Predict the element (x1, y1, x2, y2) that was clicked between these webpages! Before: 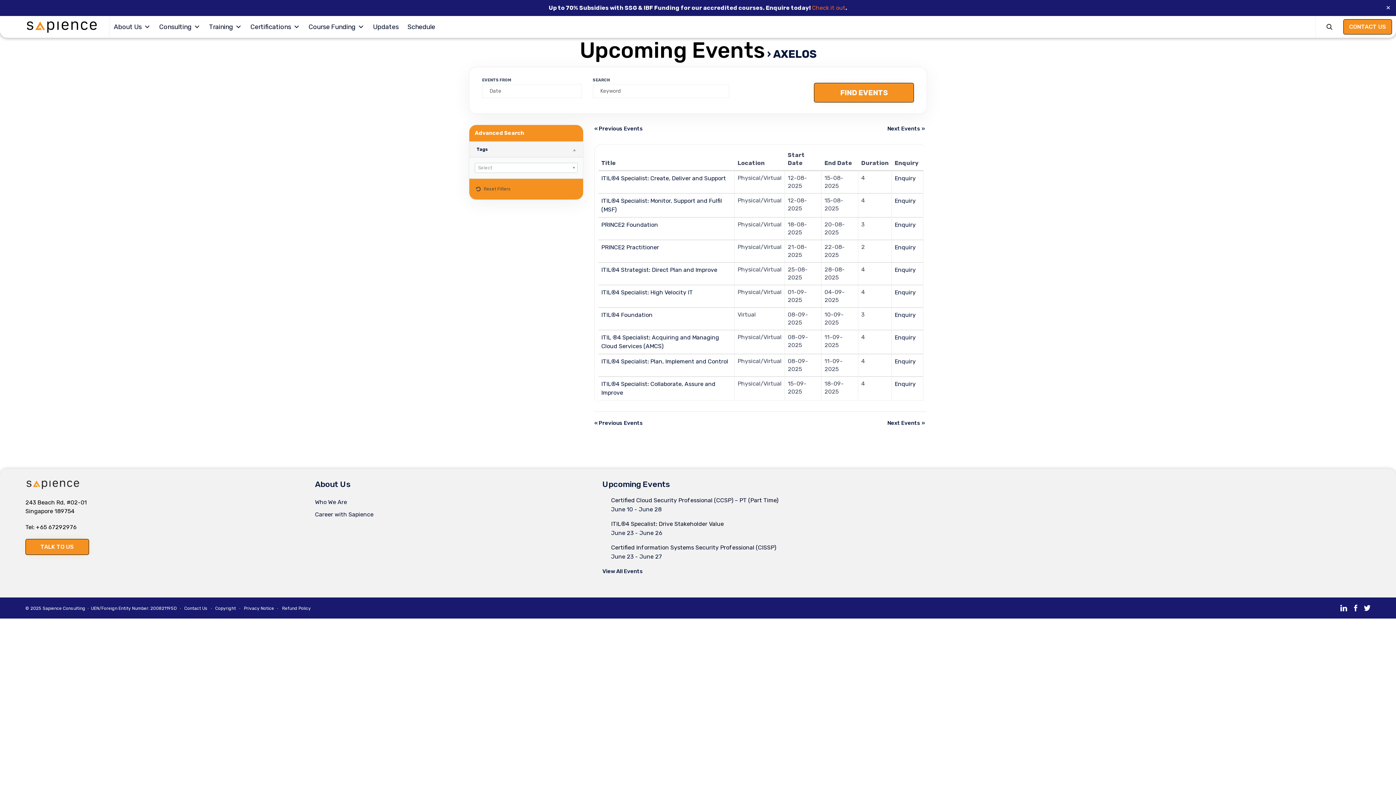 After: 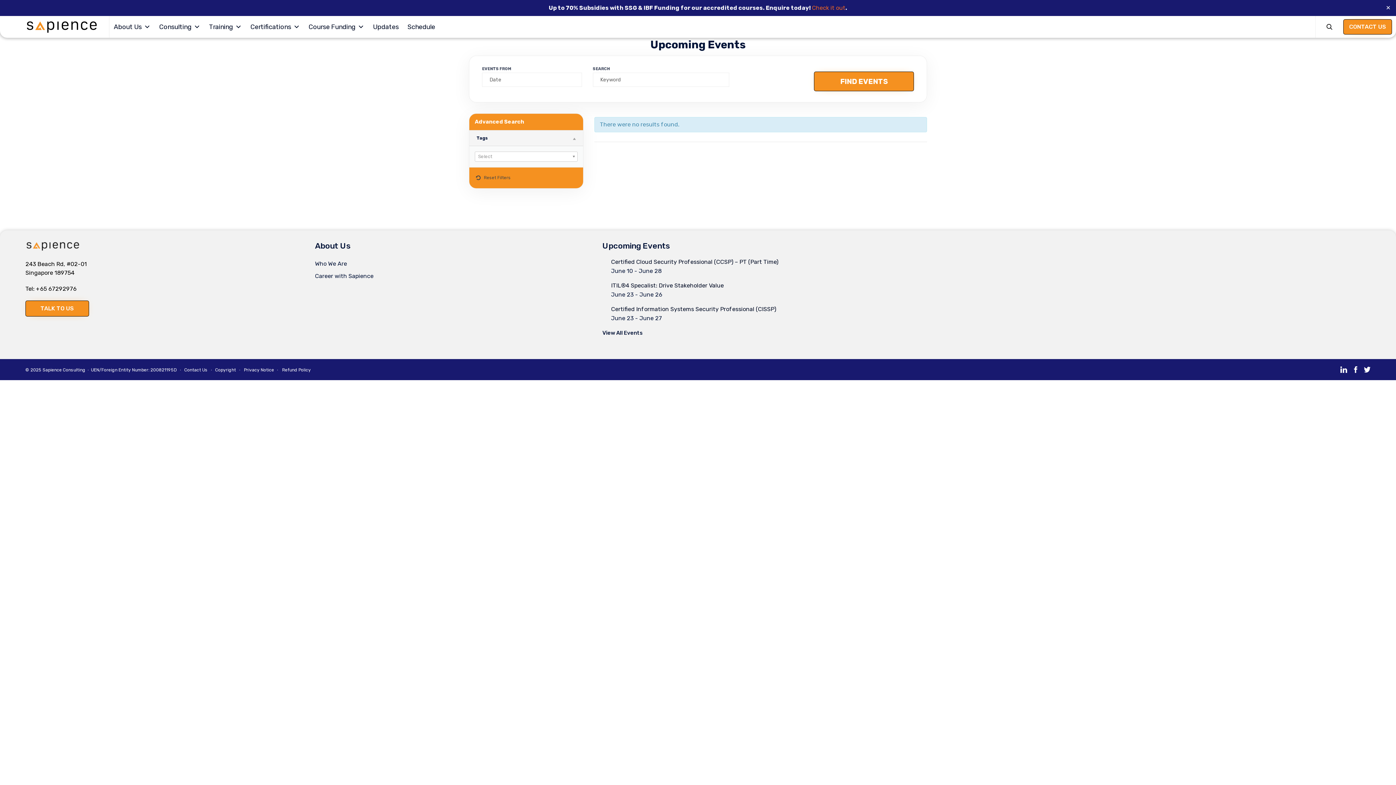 Action: label: Contact Us bbox: (184, 606, 207, 611)